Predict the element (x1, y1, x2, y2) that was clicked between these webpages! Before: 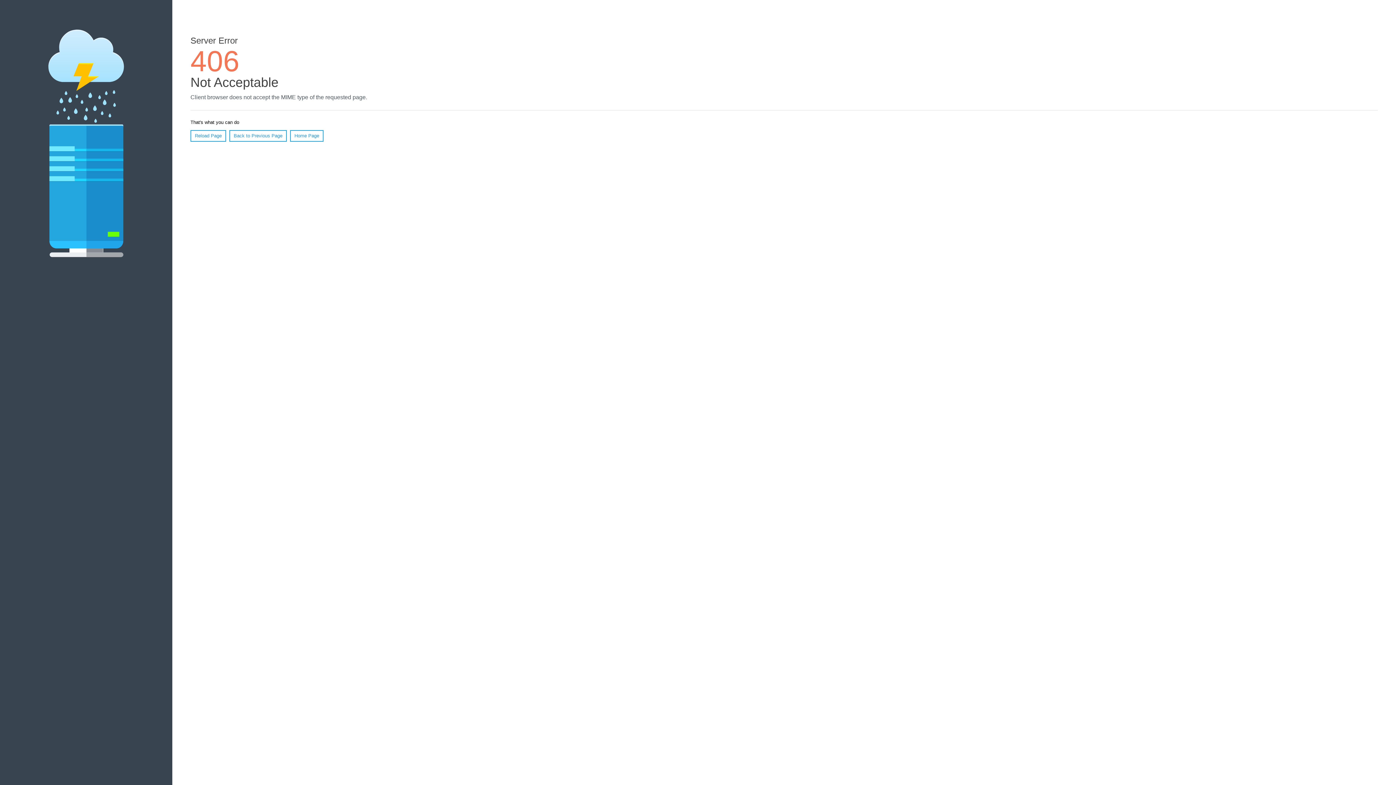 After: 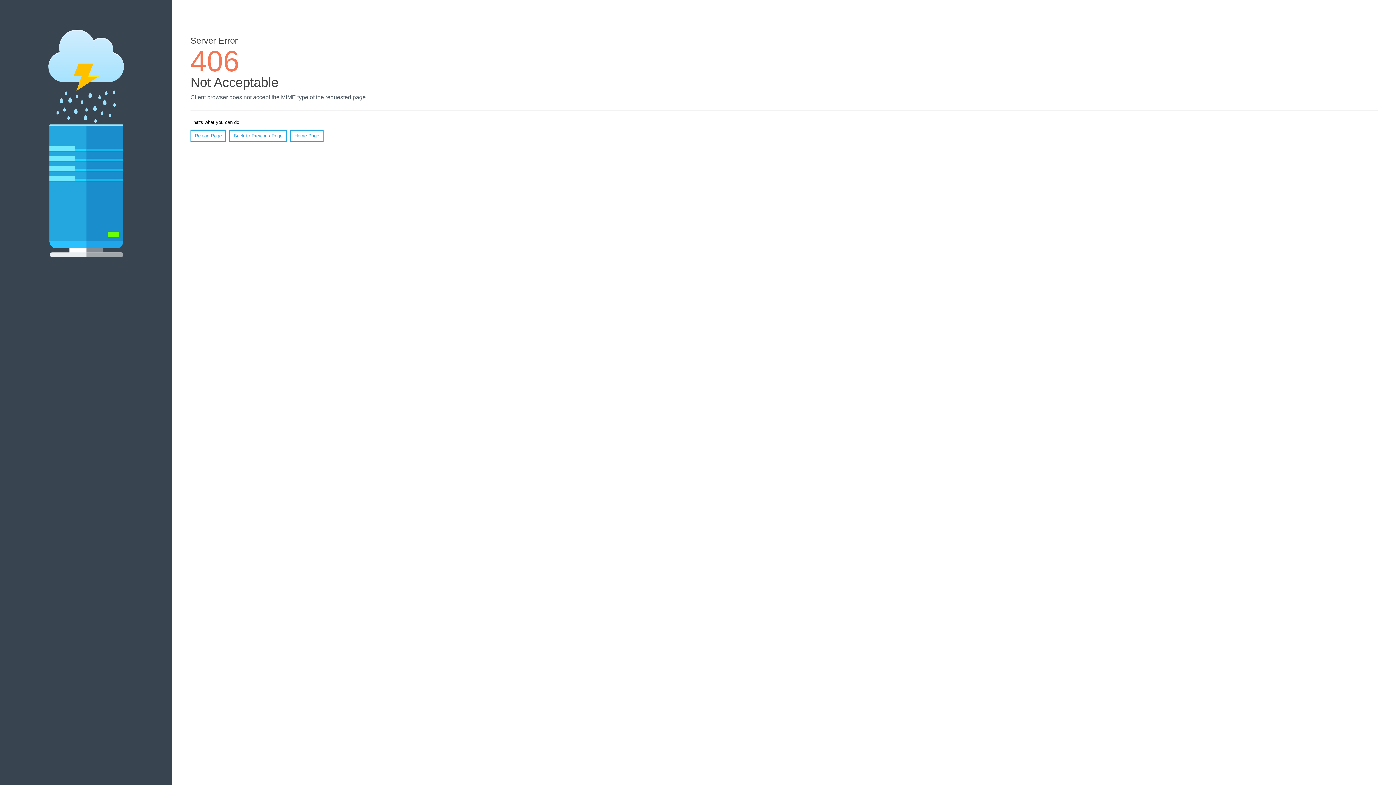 Action: bbox: (190, 130, 226, 141) label: Reload Page